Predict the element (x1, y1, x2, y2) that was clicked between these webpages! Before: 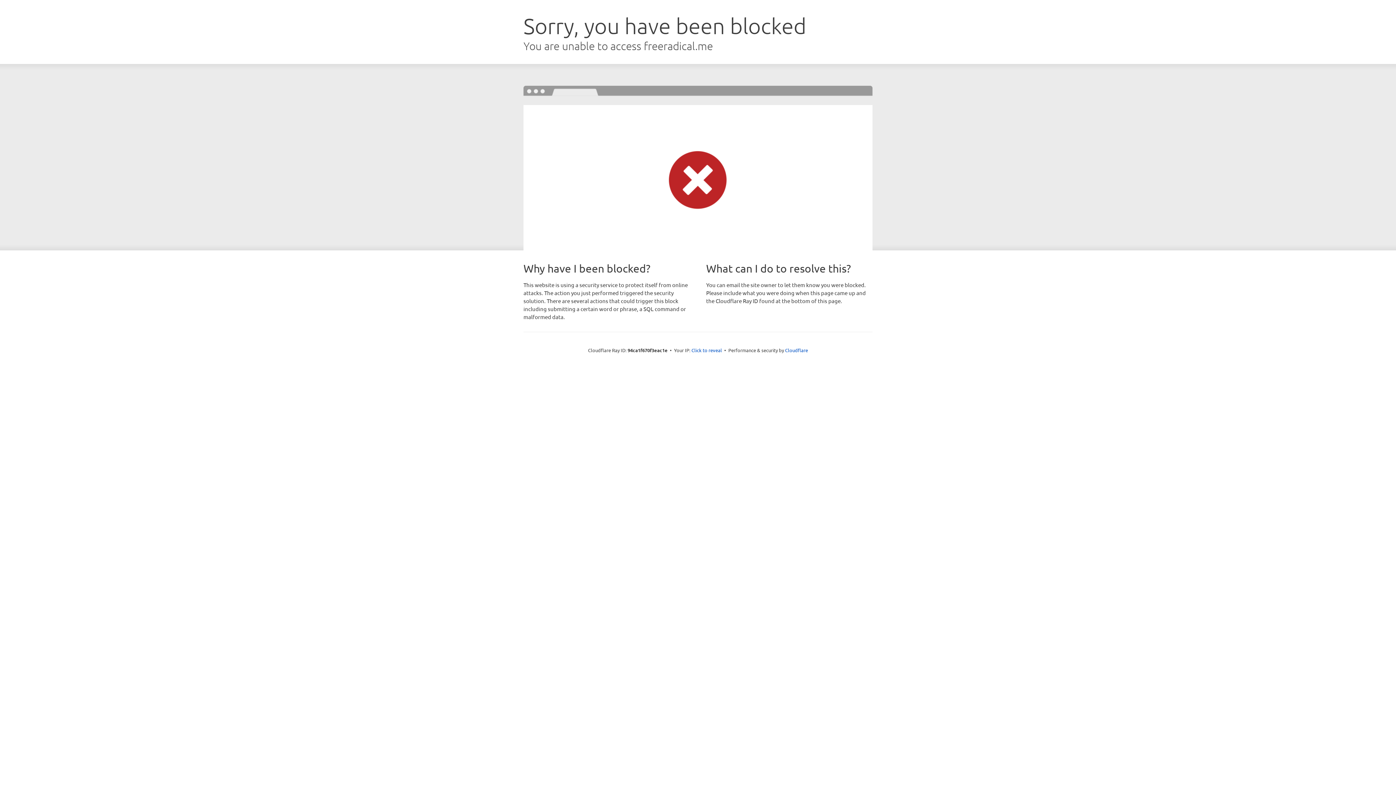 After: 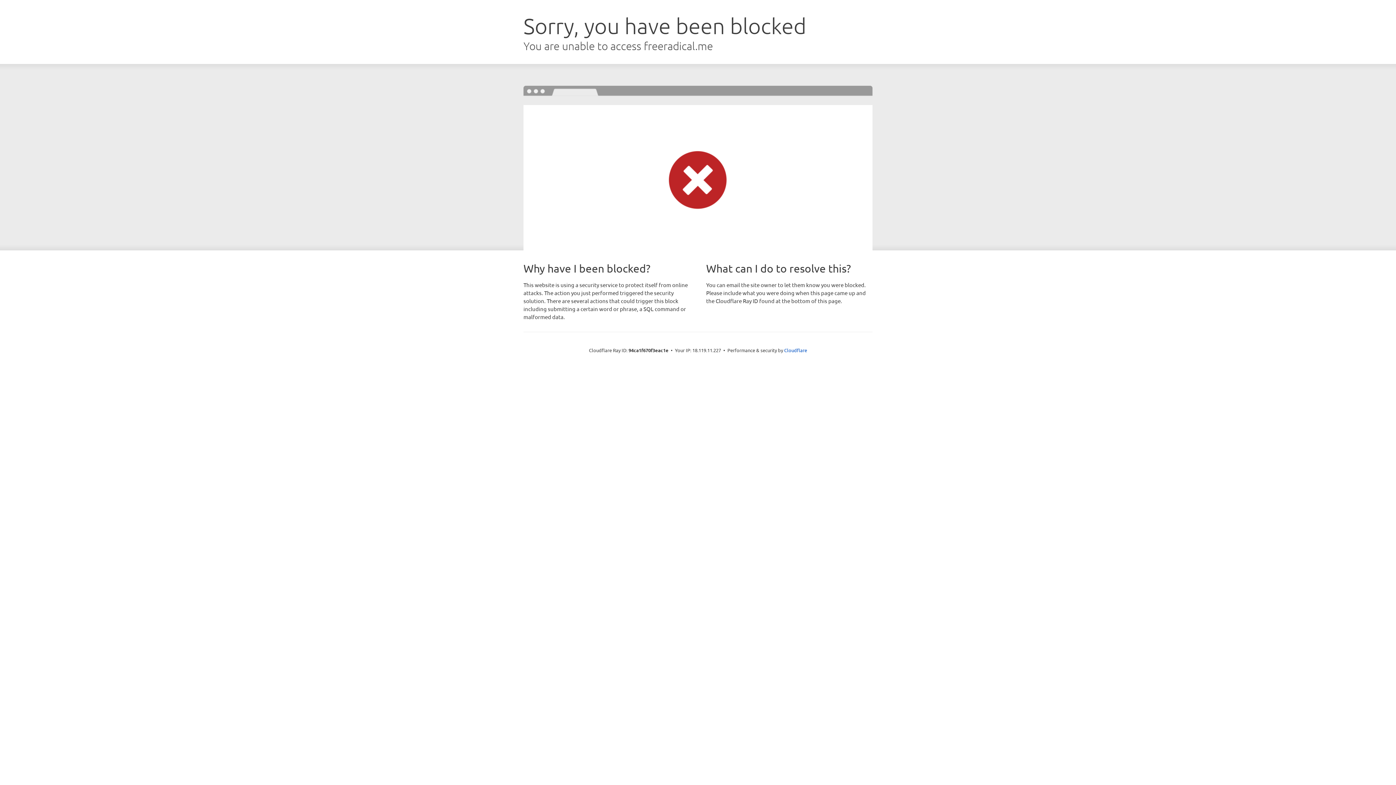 Action: label: Click to reveal bbox: (691, 346, 722, 353)